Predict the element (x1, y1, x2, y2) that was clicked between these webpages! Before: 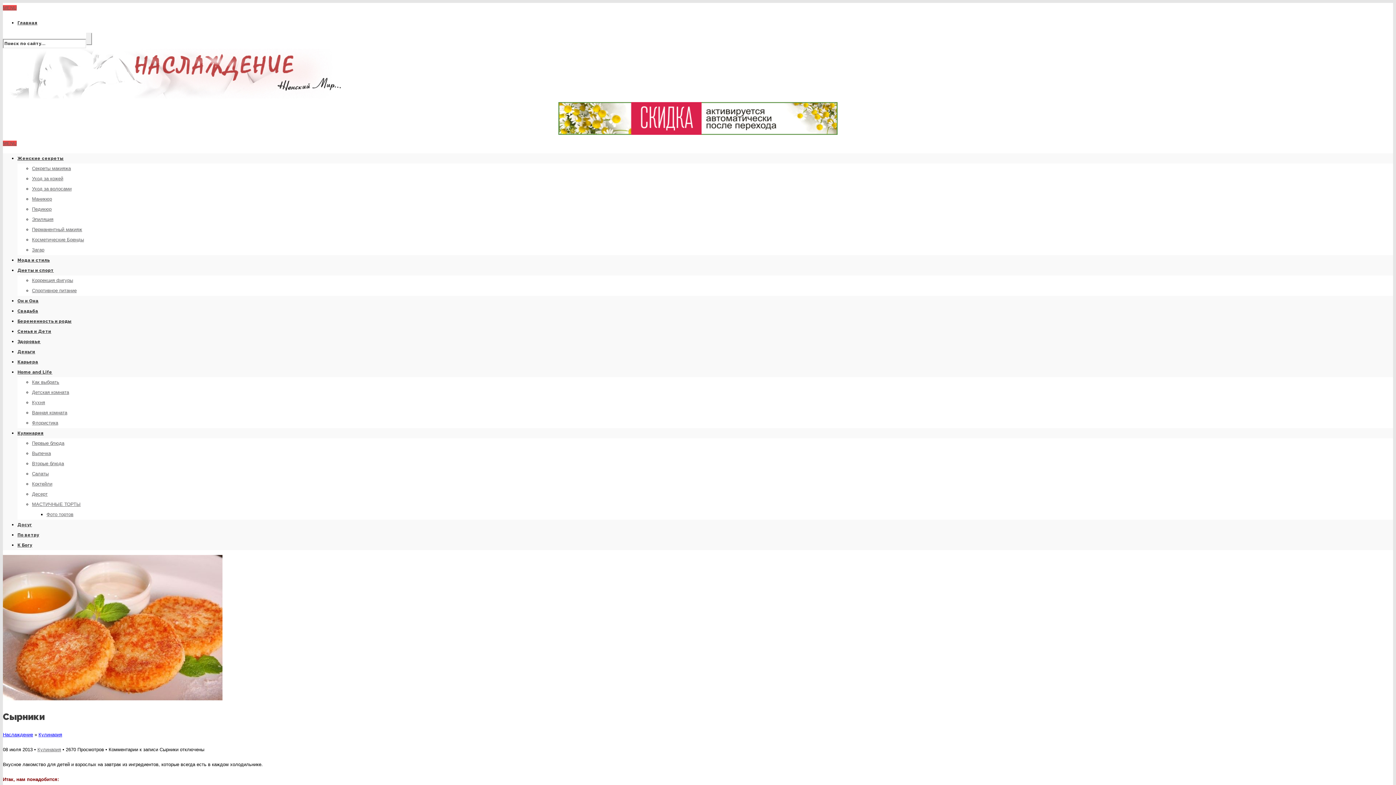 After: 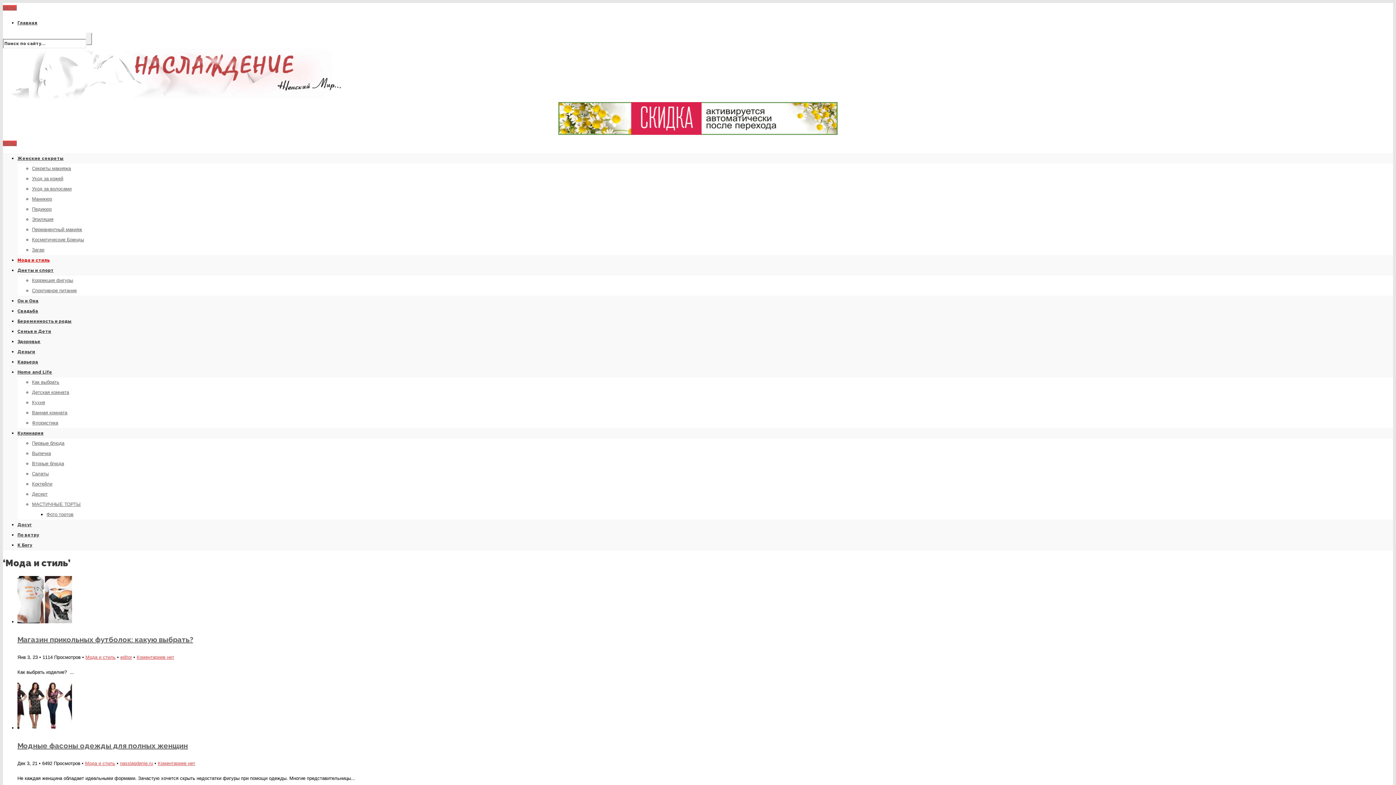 Action: label: Мода и стиль bbox: (17, 257, 49, 262)